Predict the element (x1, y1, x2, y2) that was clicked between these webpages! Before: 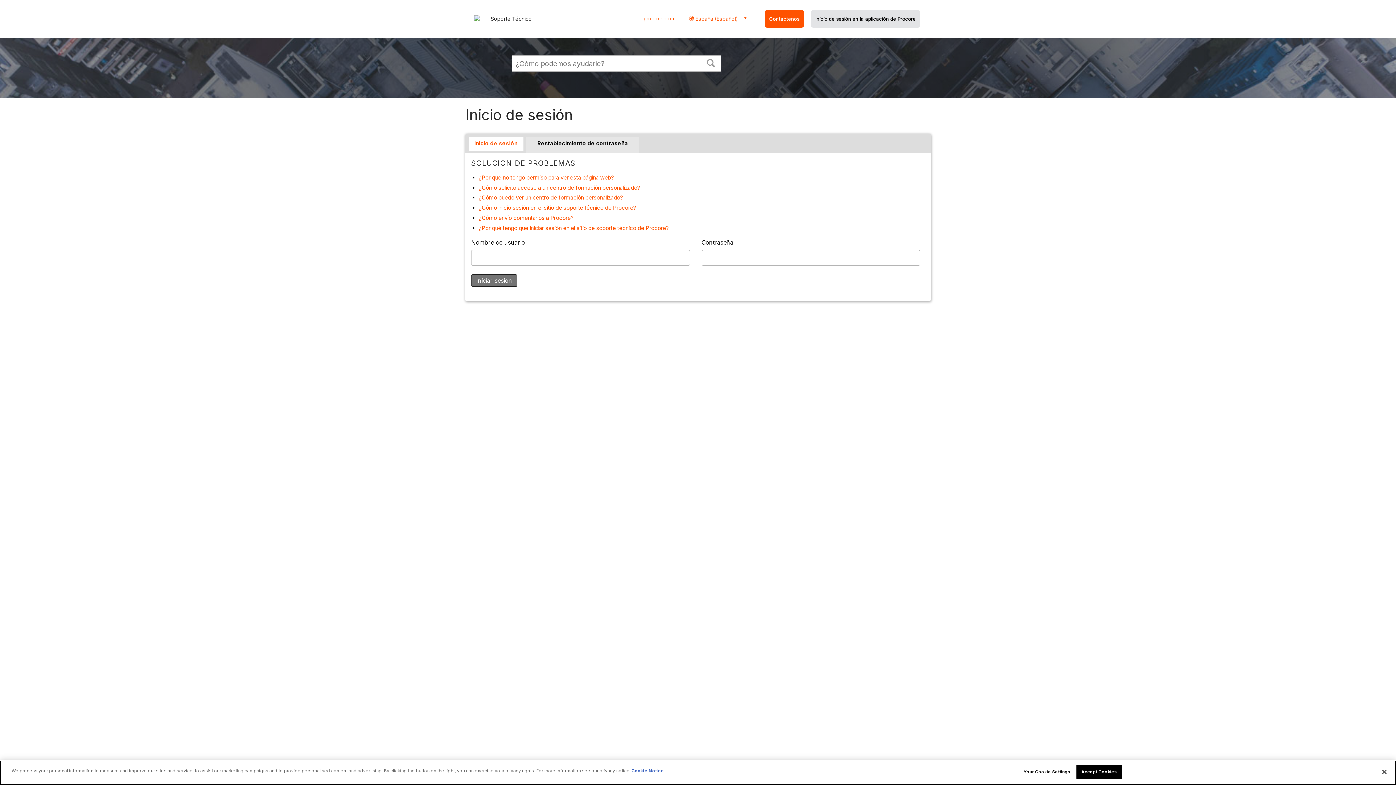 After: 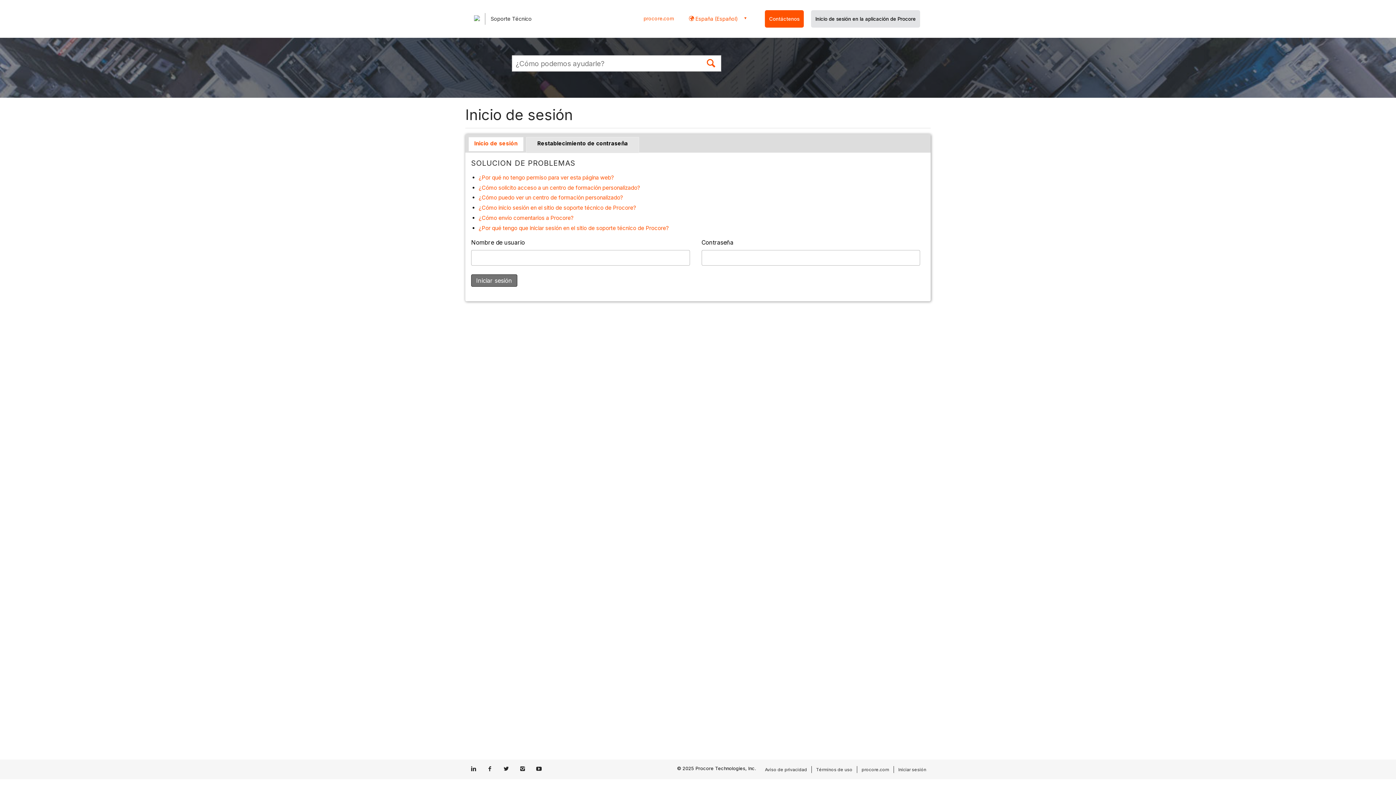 Action: bbox: (701, 52, 721, 72) label: Buscar